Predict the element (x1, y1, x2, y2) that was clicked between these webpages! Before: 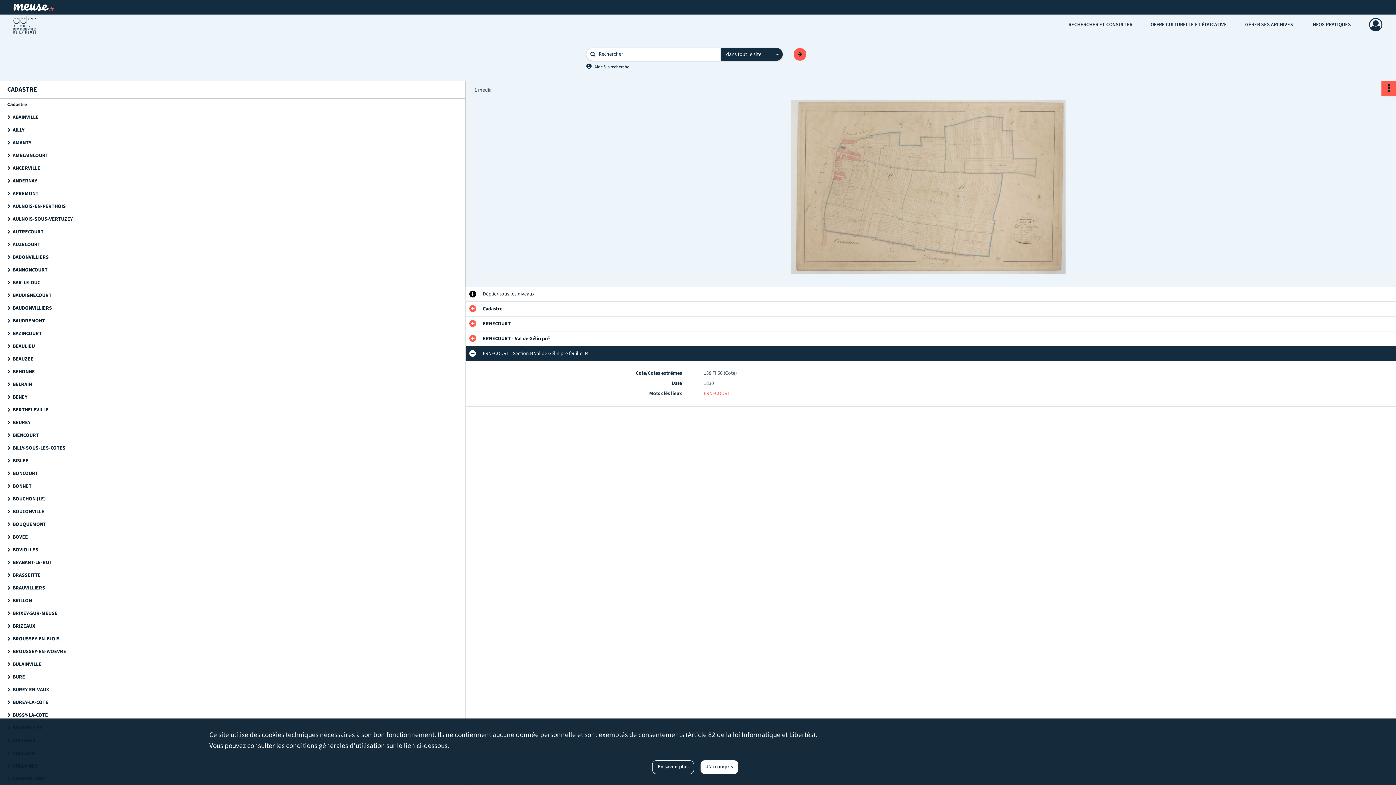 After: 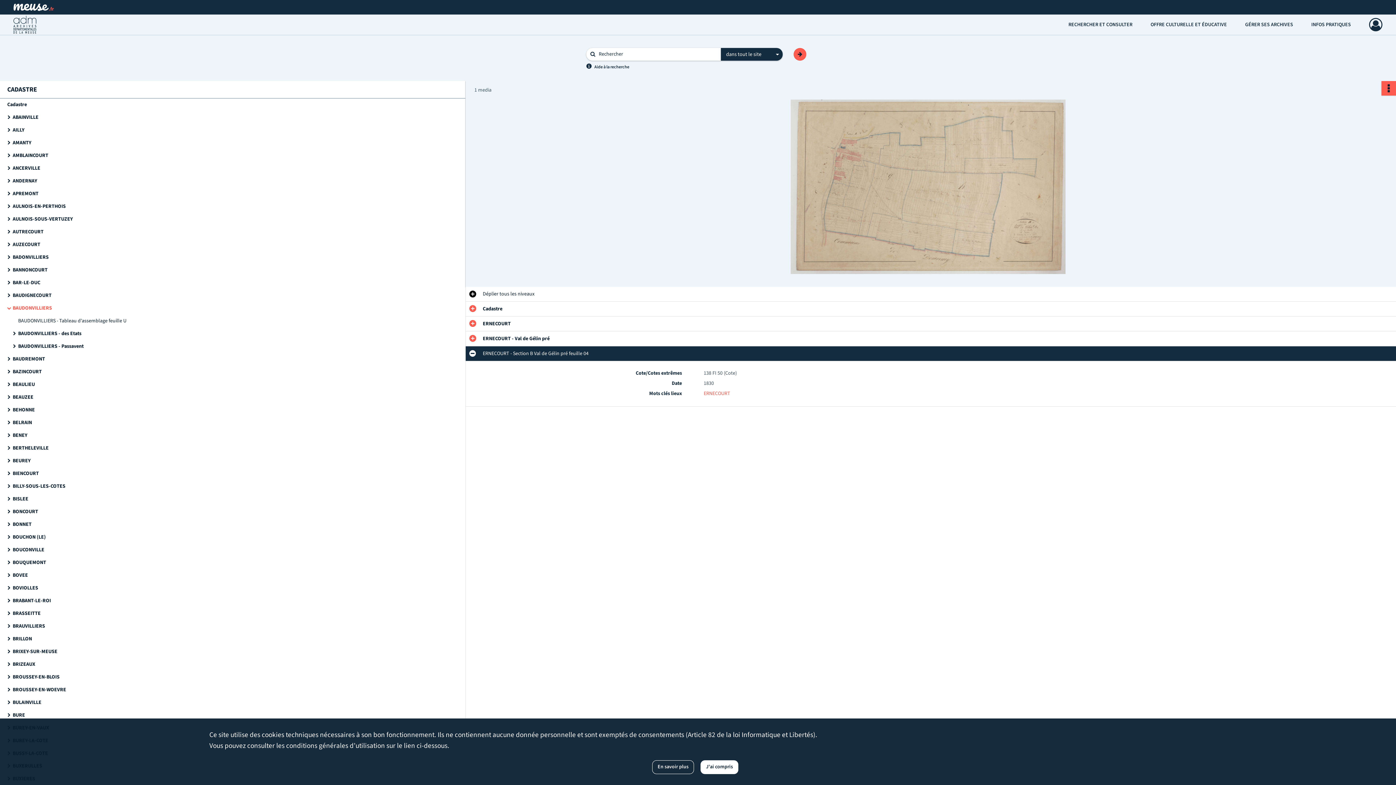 Action: bbox: (12, 302, 158, 314) label: BAUDONVILLIERS